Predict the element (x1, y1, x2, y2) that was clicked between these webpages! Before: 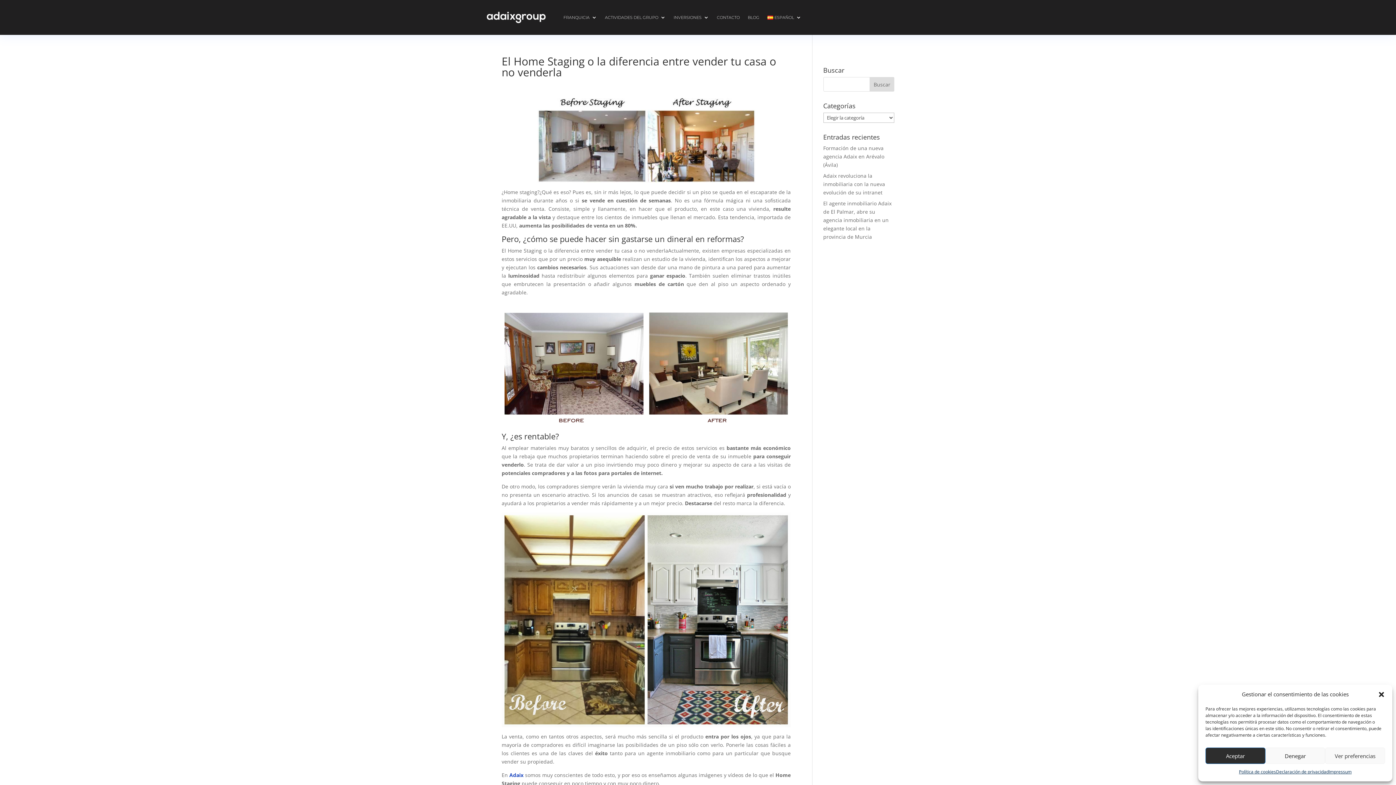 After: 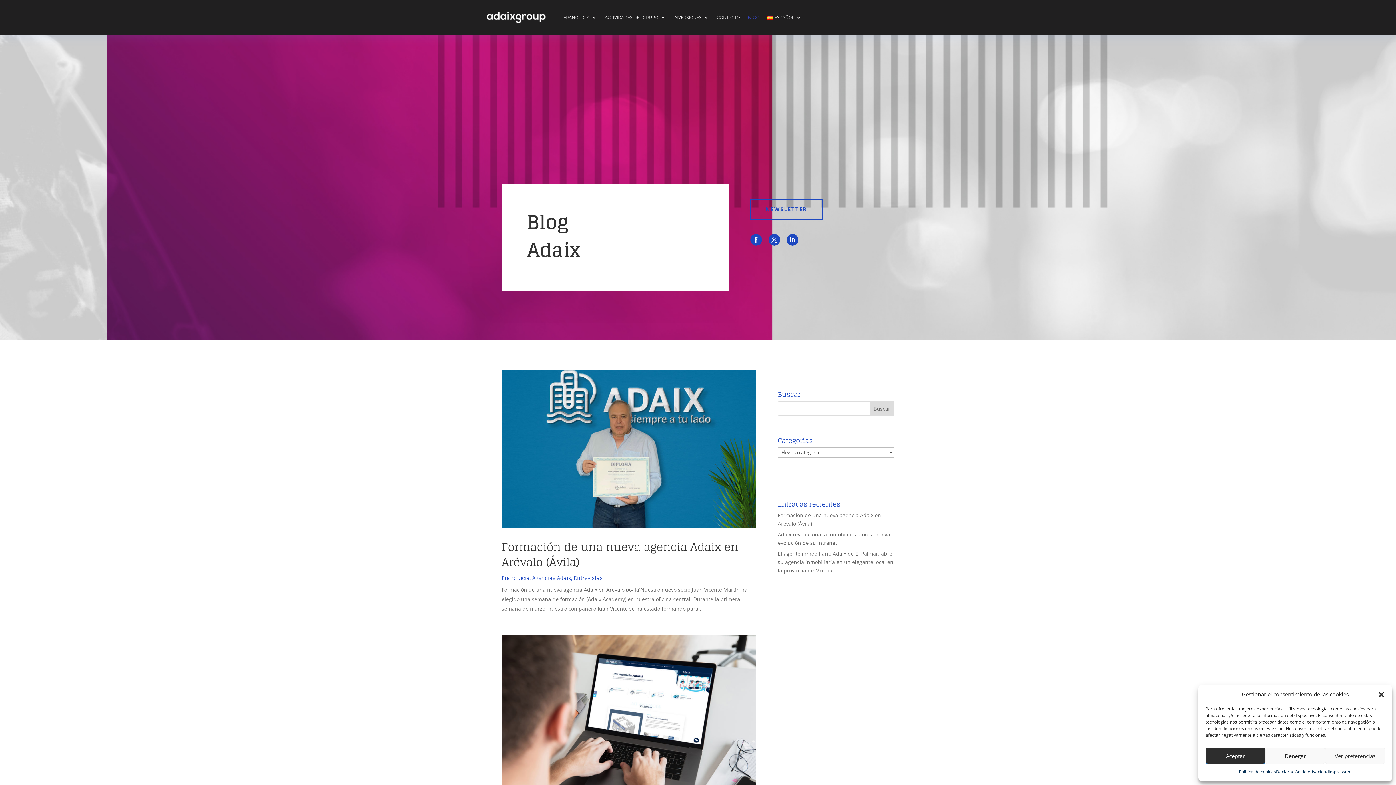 Action: bbox: (748, 3, 759, 31) label: BLOG